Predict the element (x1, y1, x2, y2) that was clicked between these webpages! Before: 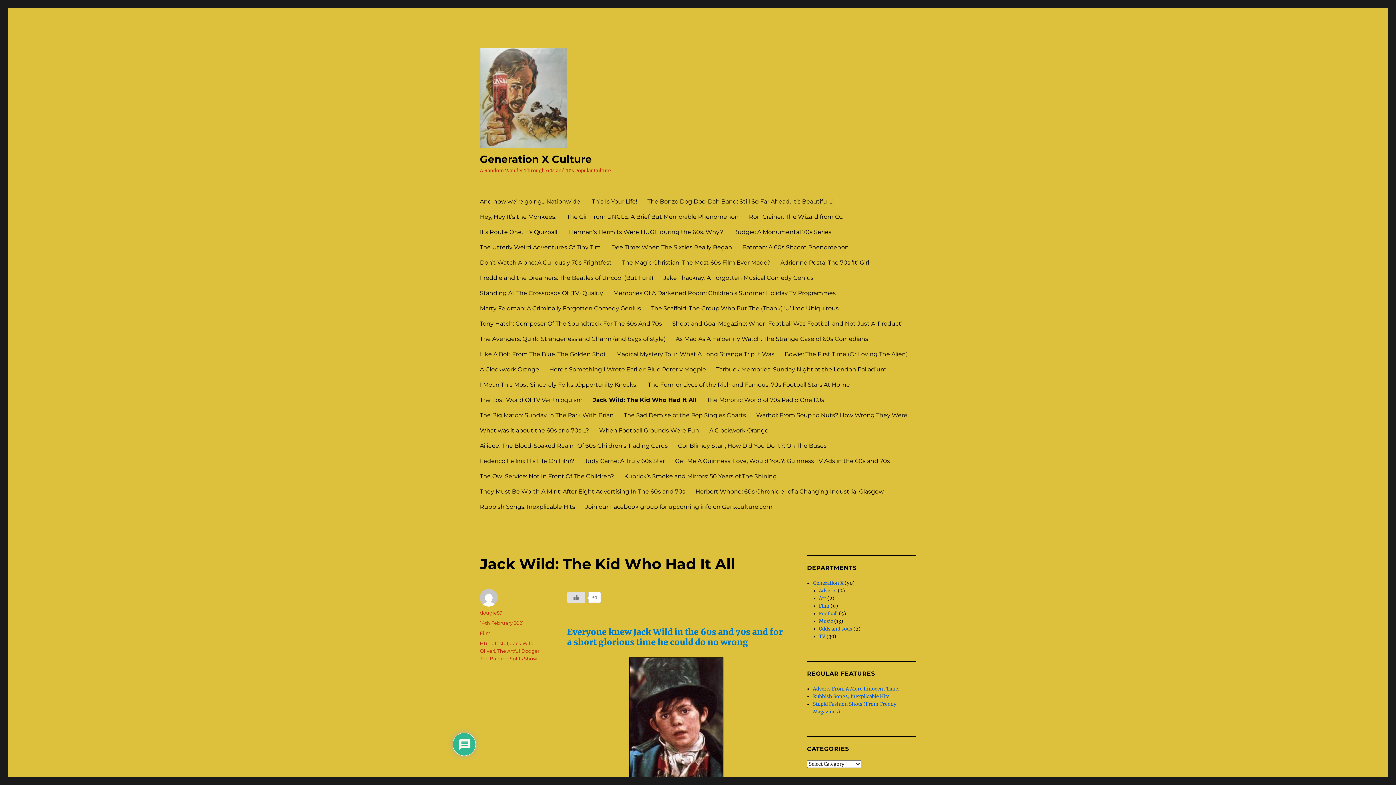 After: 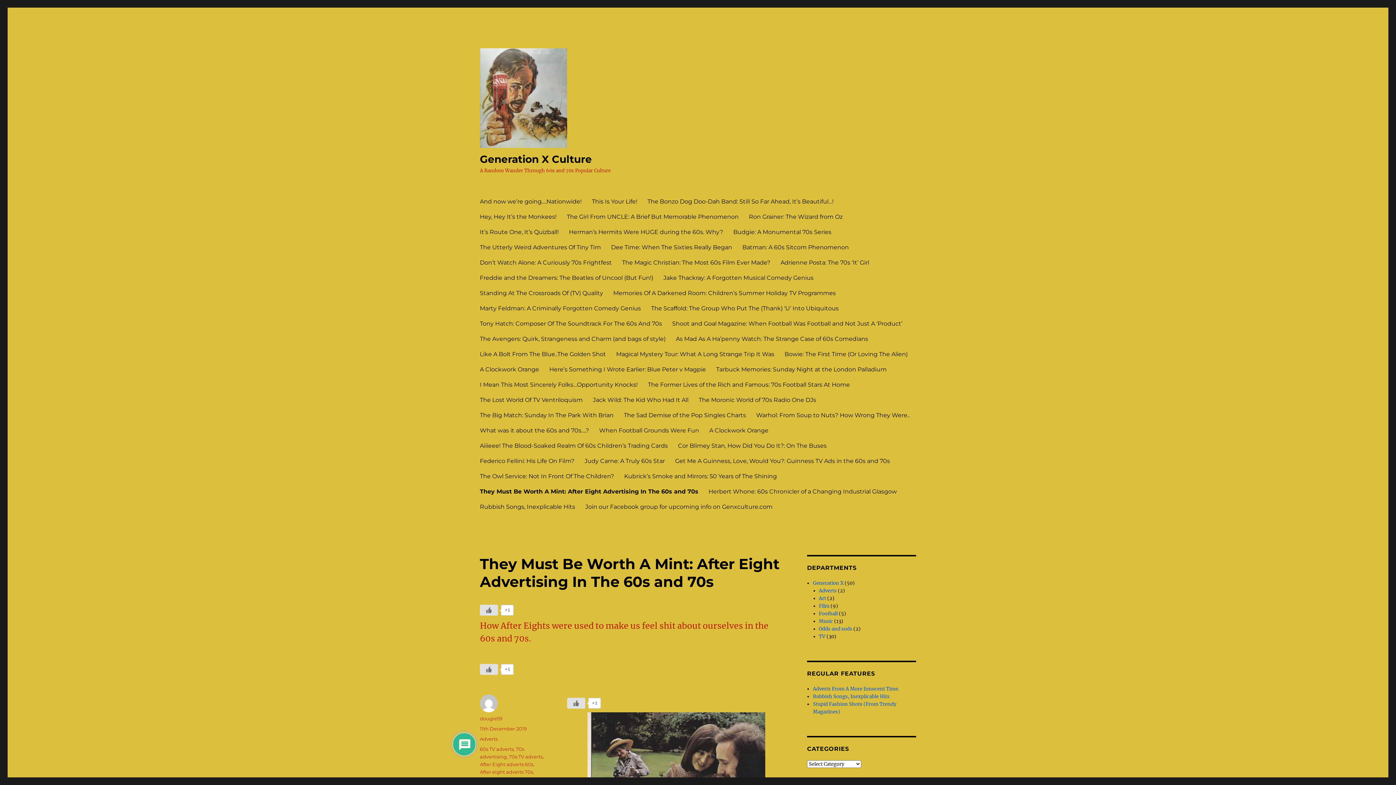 Action: bbox: (474, 484, 690, 499) label: They Must Be Worth A Mint: After Eight Advertising In The 60s and 70s